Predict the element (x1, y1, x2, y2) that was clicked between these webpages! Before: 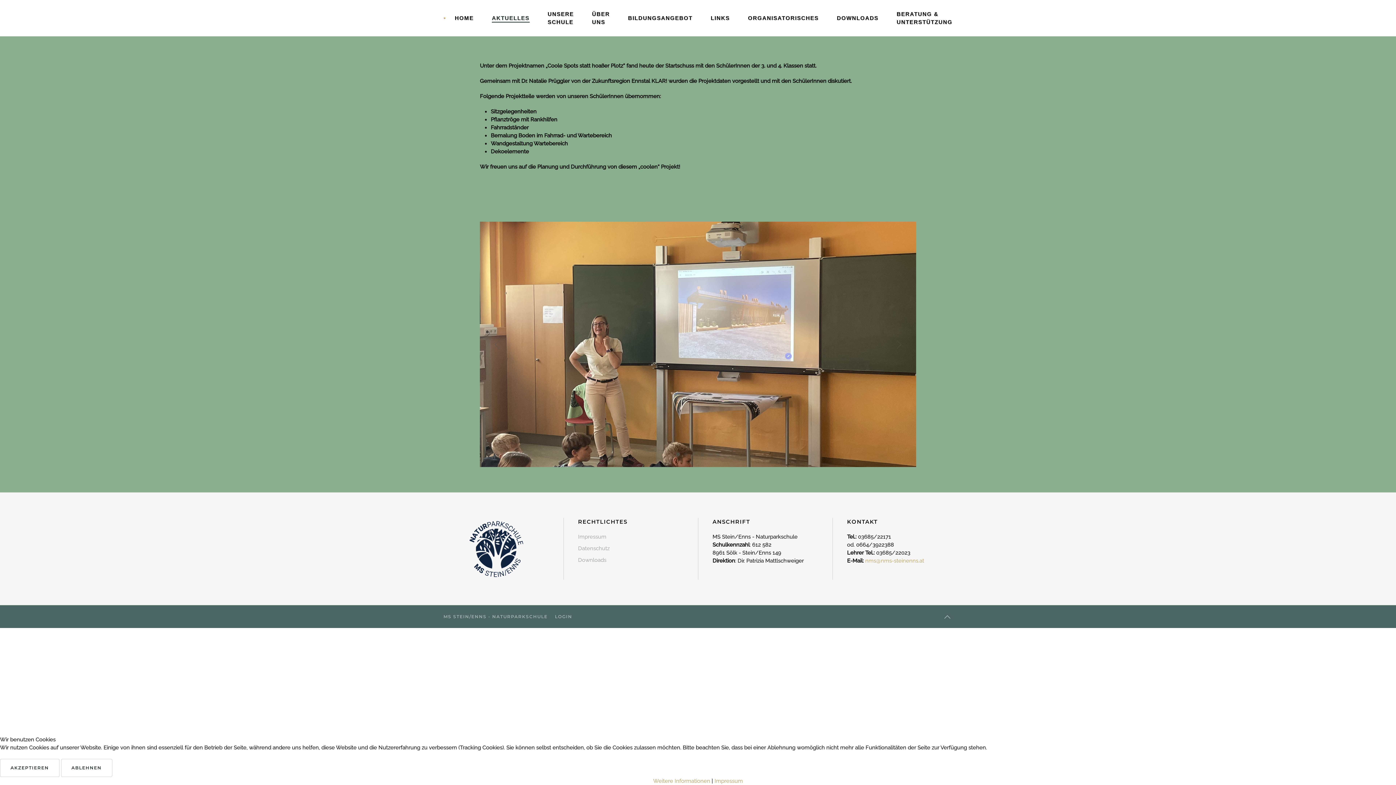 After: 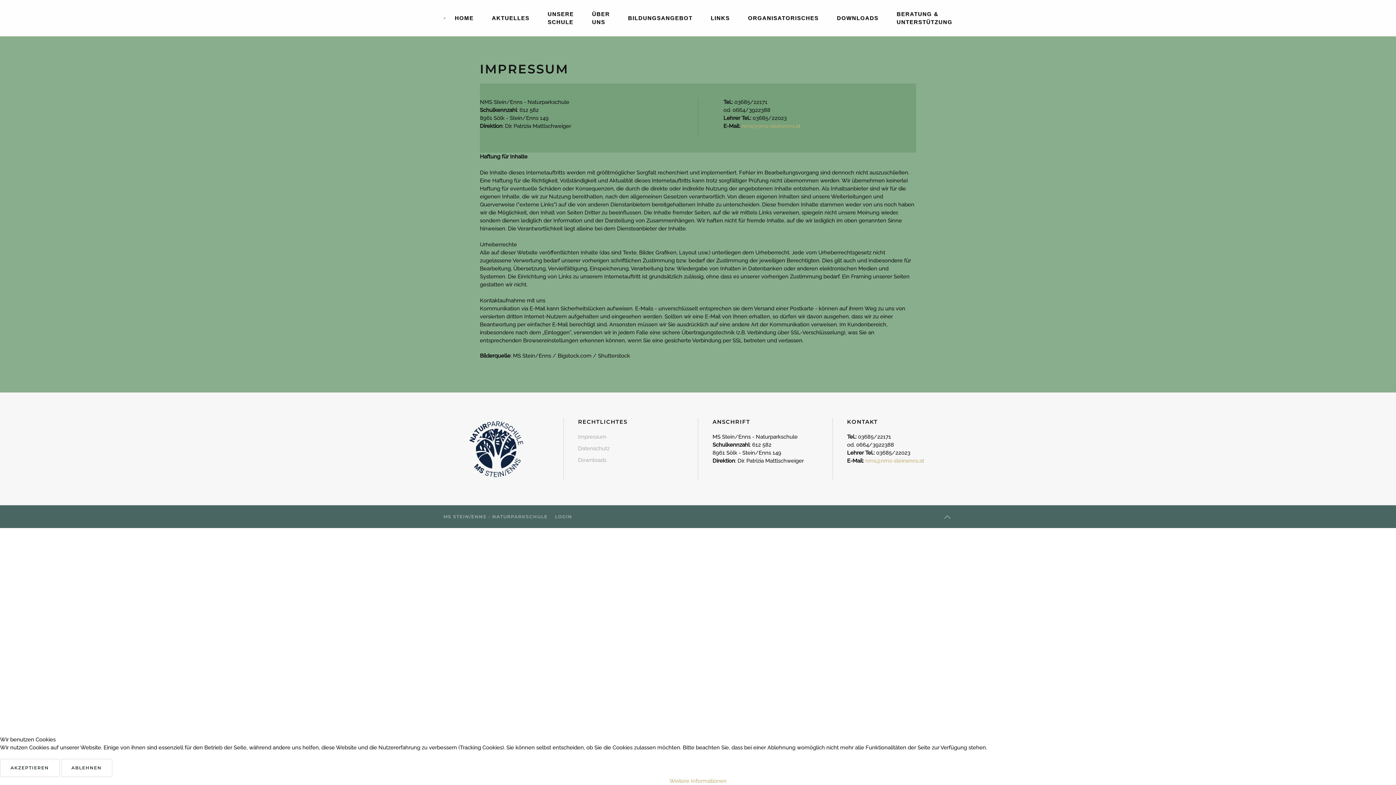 Action: bbox: (714, 778, 743, 784) label: Impressum